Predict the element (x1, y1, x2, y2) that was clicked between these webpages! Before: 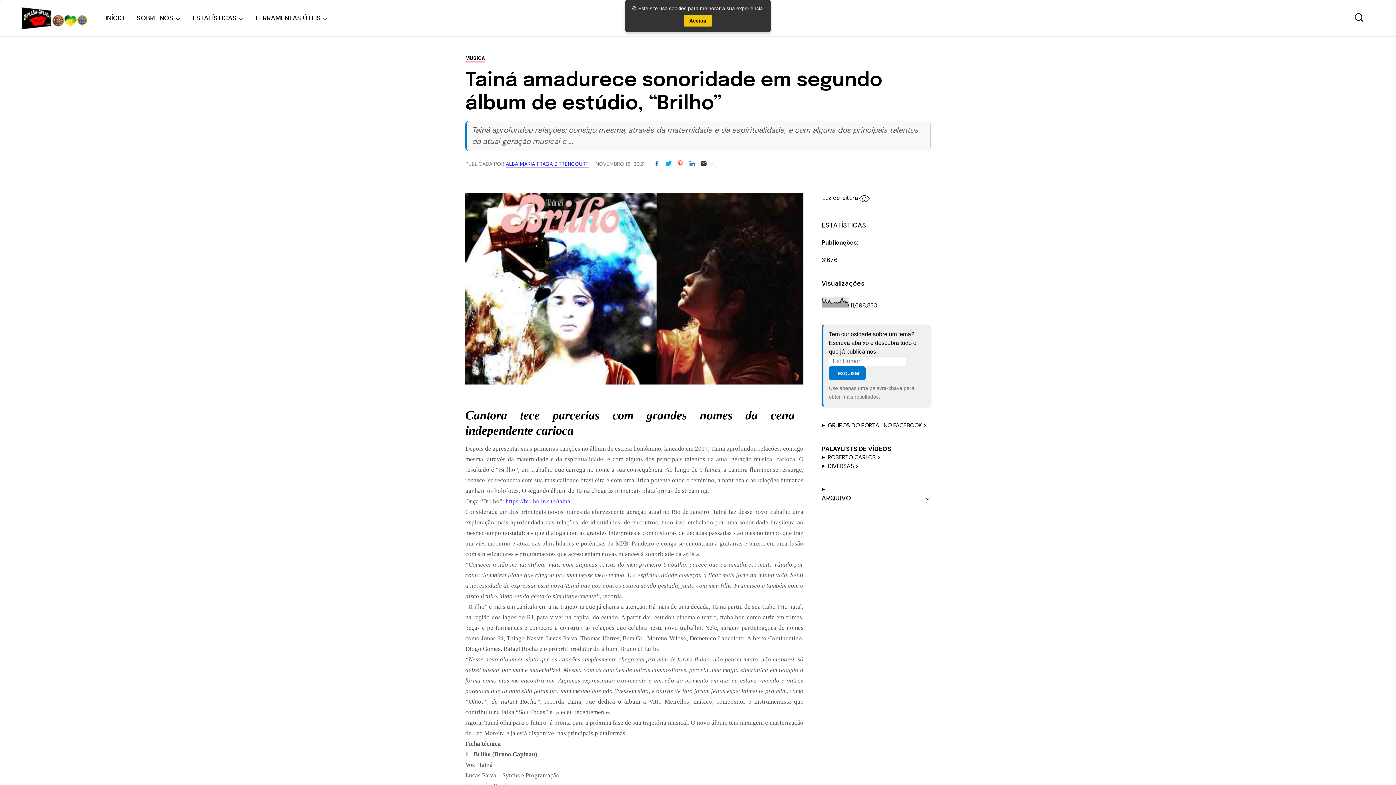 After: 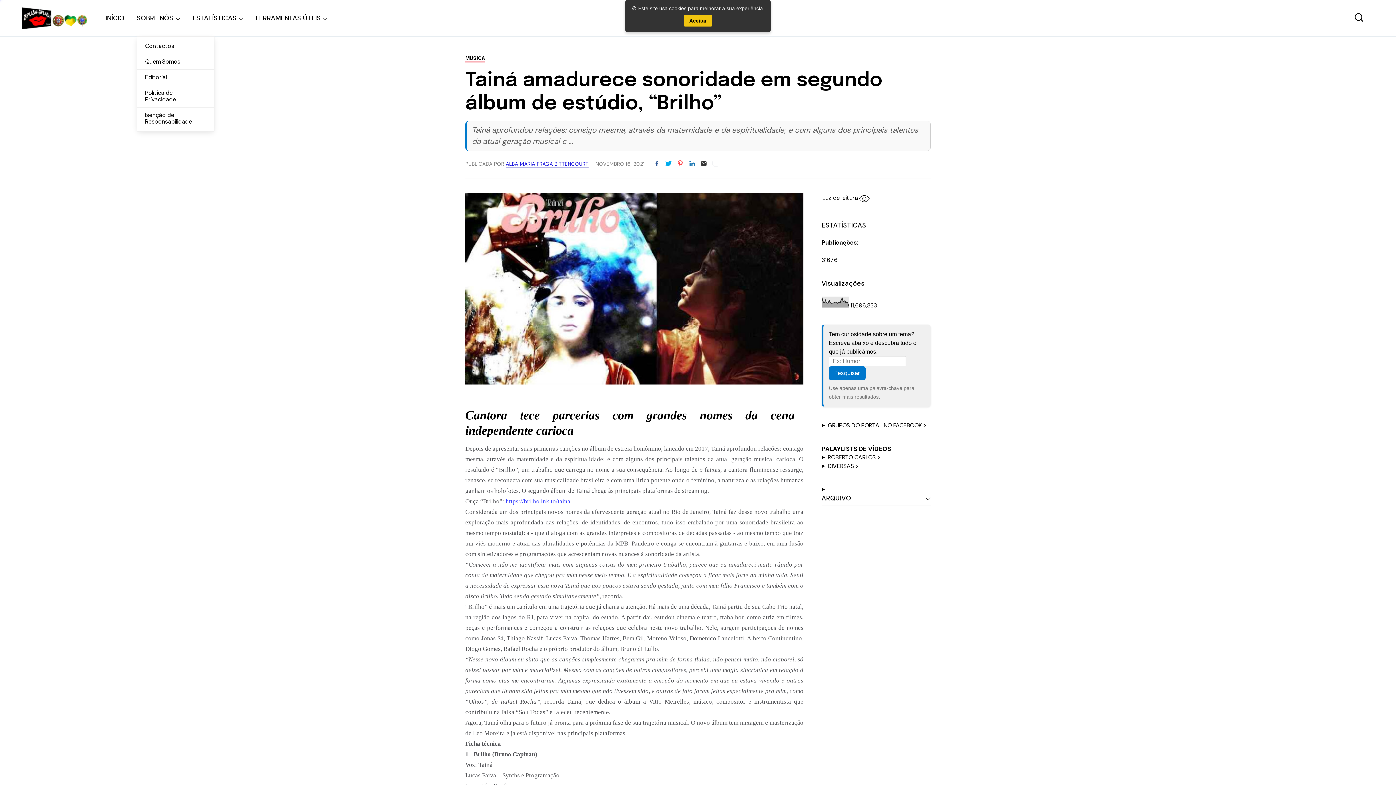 Action: label: SOBRE NÓS bbox: (136, 0, 173, 36)